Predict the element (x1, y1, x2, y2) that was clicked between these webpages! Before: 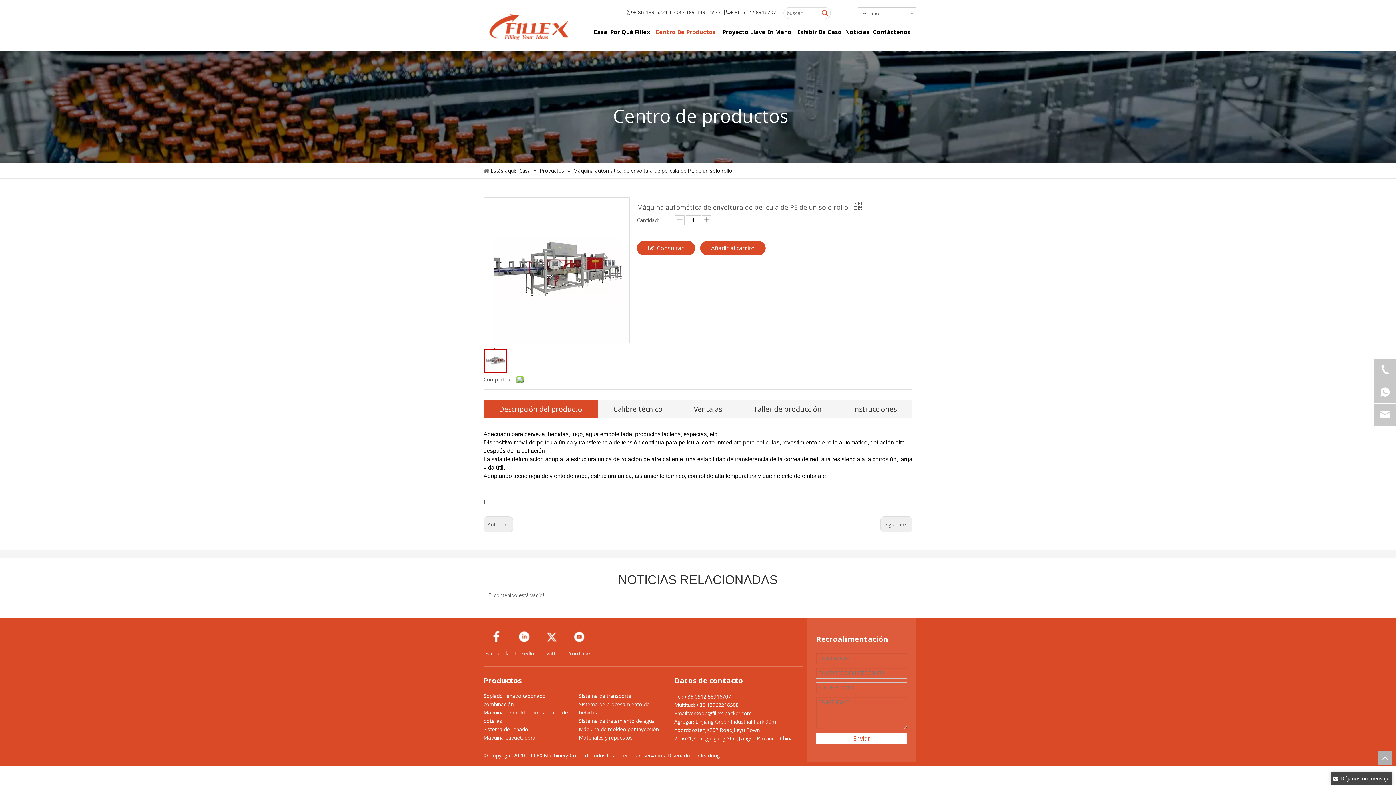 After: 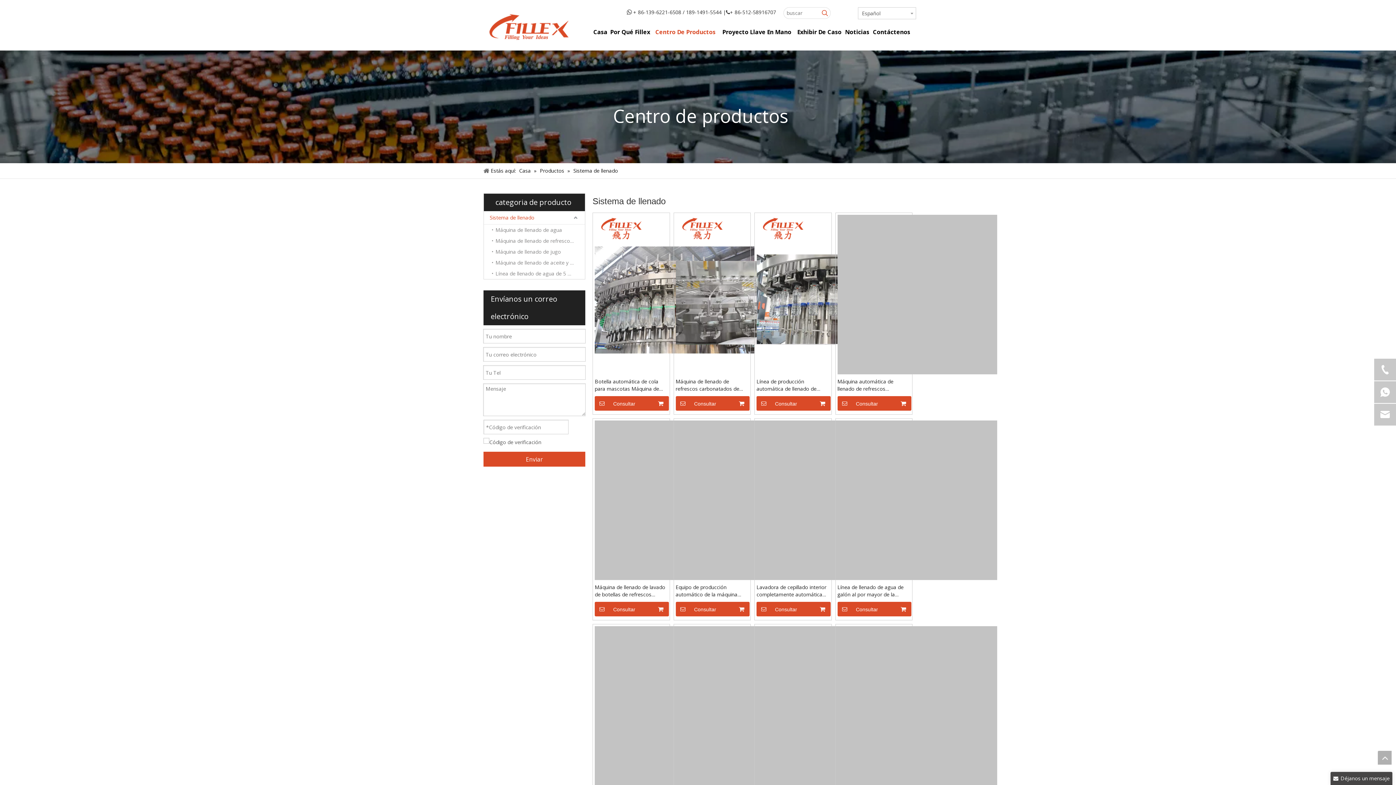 Action: bbox: (483, 726, 528, 733) label: Sistema de llenado